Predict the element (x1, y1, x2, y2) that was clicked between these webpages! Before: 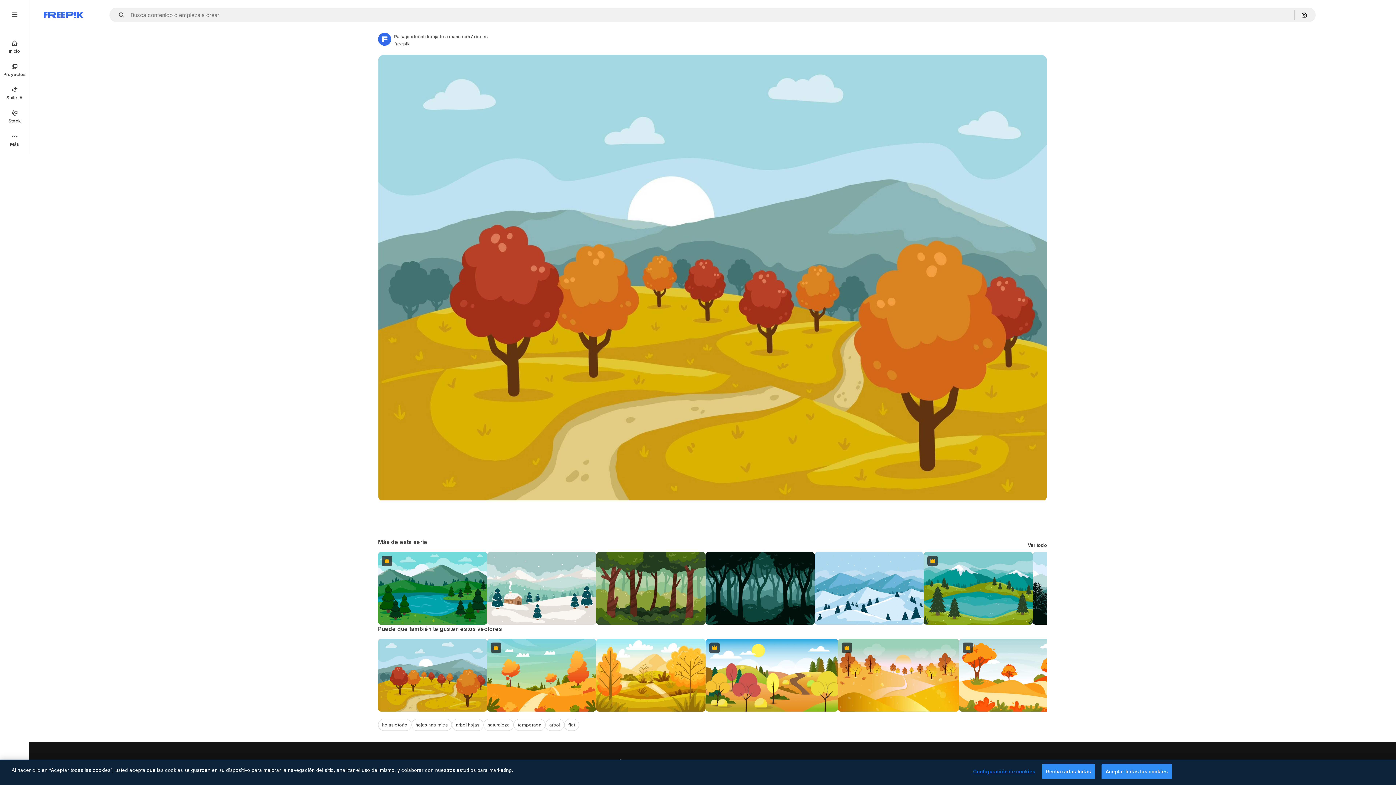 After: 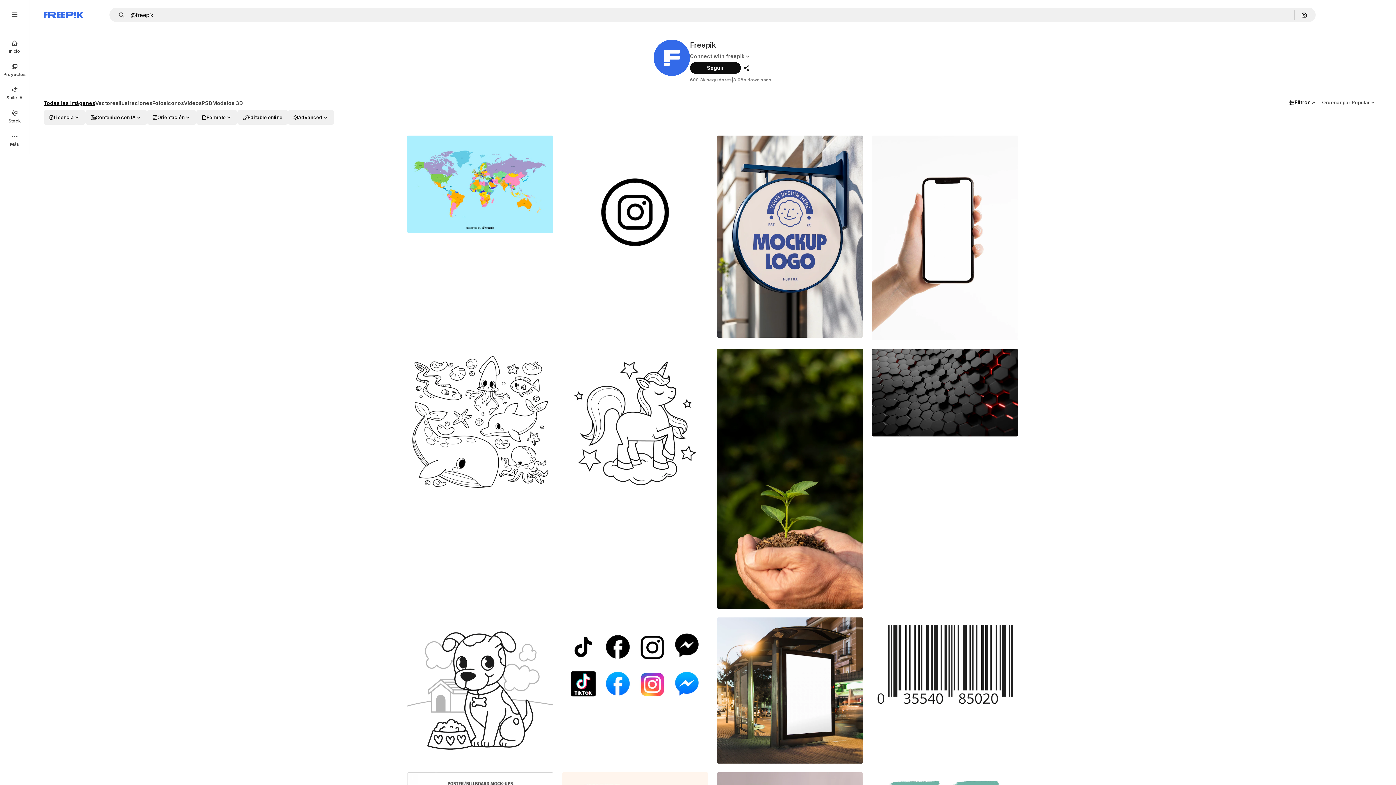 Action: label: Link to the author's page bbox: (394, 40, 409, 47)